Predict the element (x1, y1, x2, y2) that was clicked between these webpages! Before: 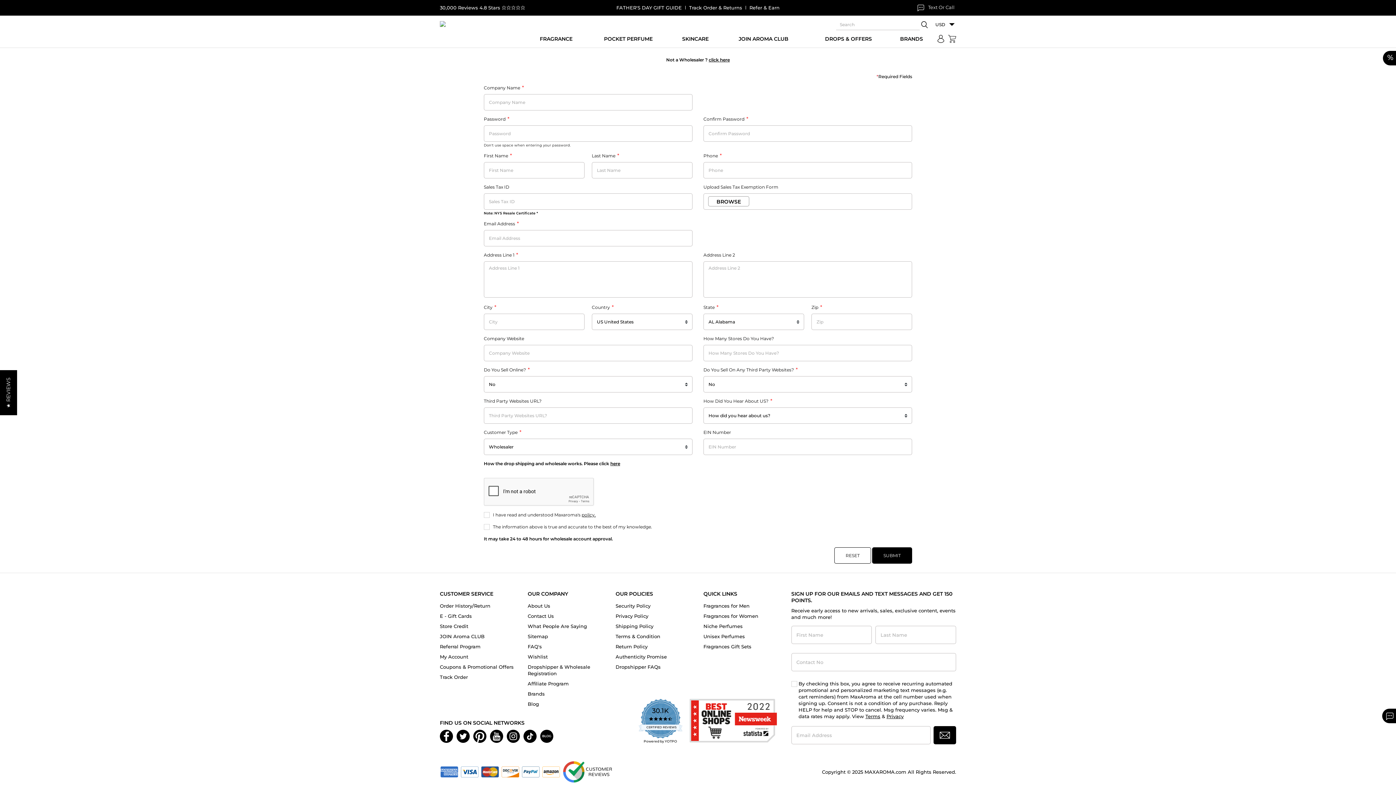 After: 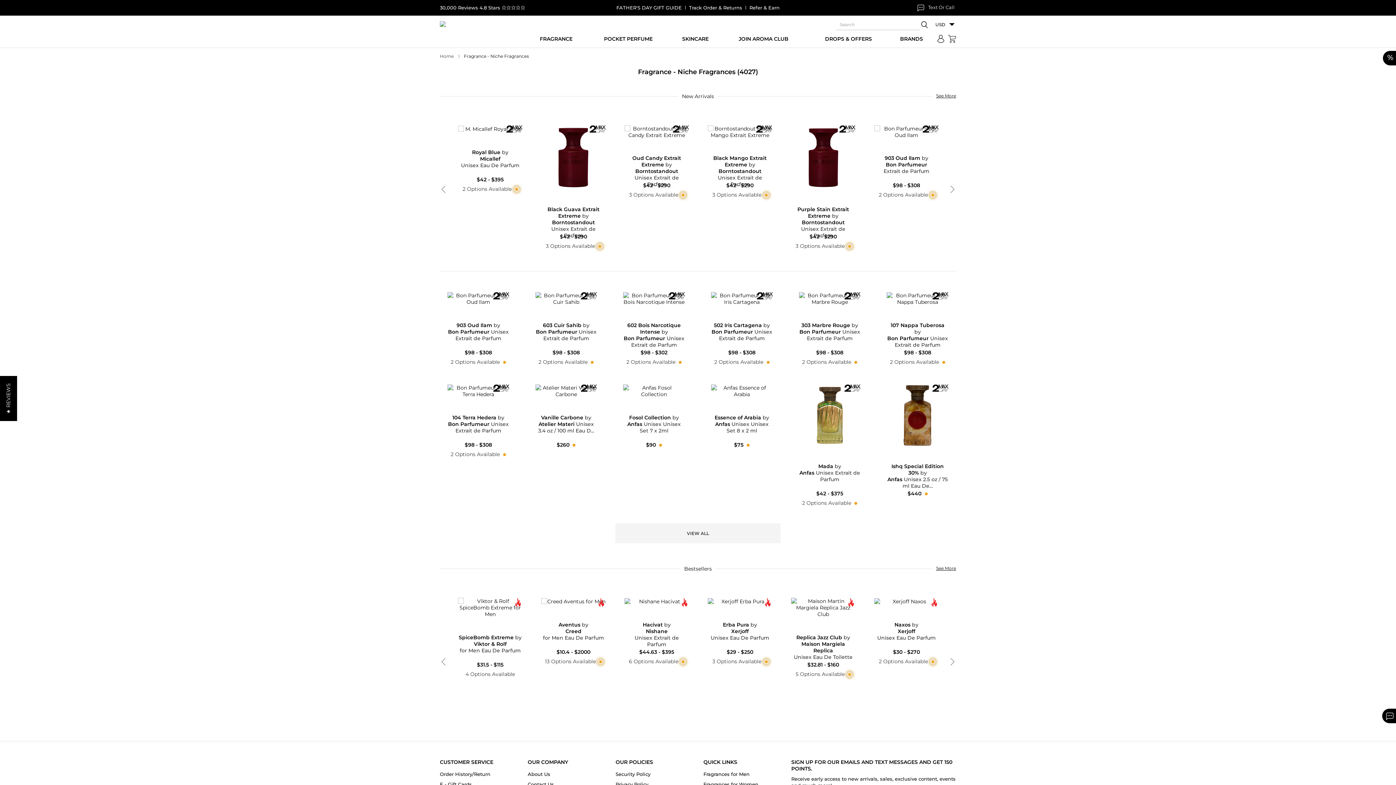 Action: label: Niche Perfumes bbox: (703, 623, 742, 629)